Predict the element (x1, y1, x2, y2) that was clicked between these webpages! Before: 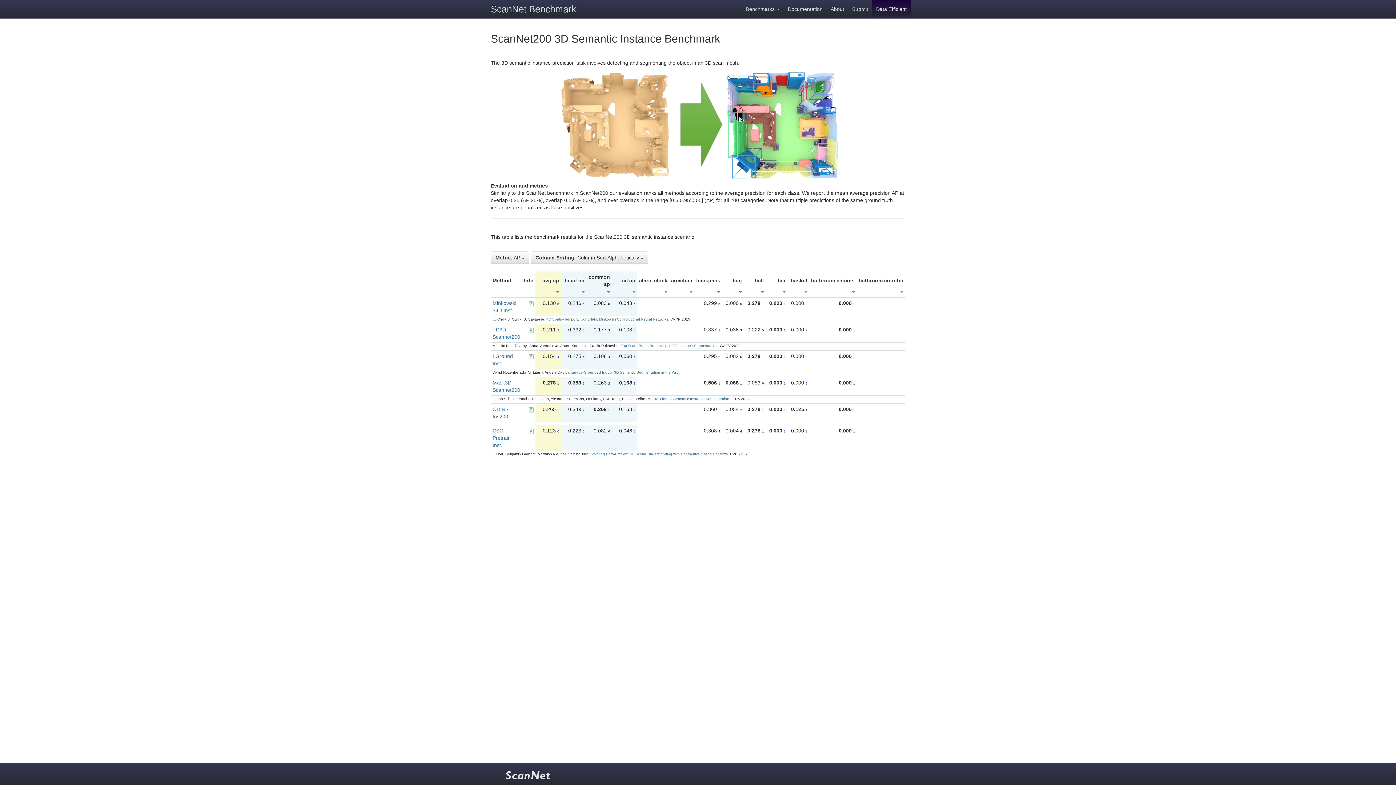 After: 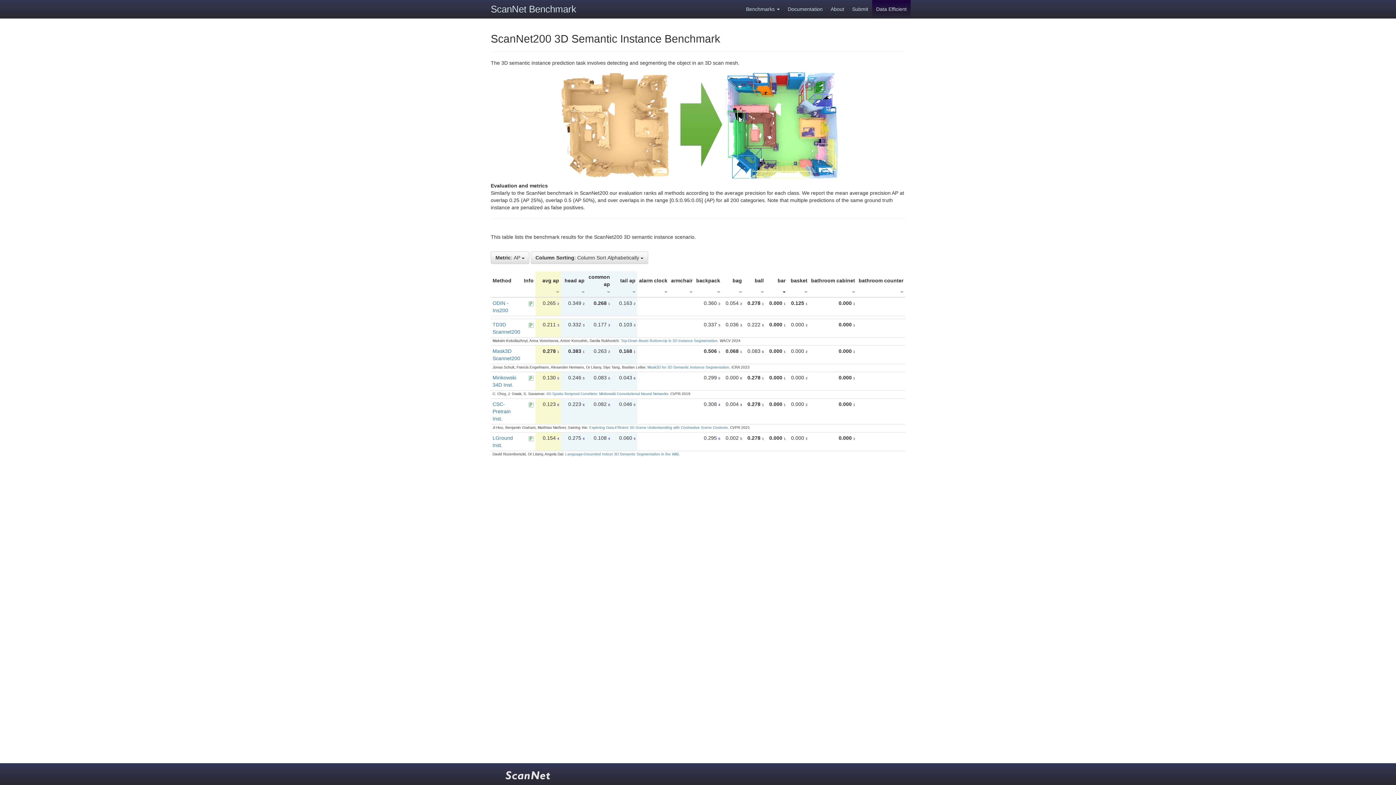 Action: bbox: (782, 288, 785, 294)